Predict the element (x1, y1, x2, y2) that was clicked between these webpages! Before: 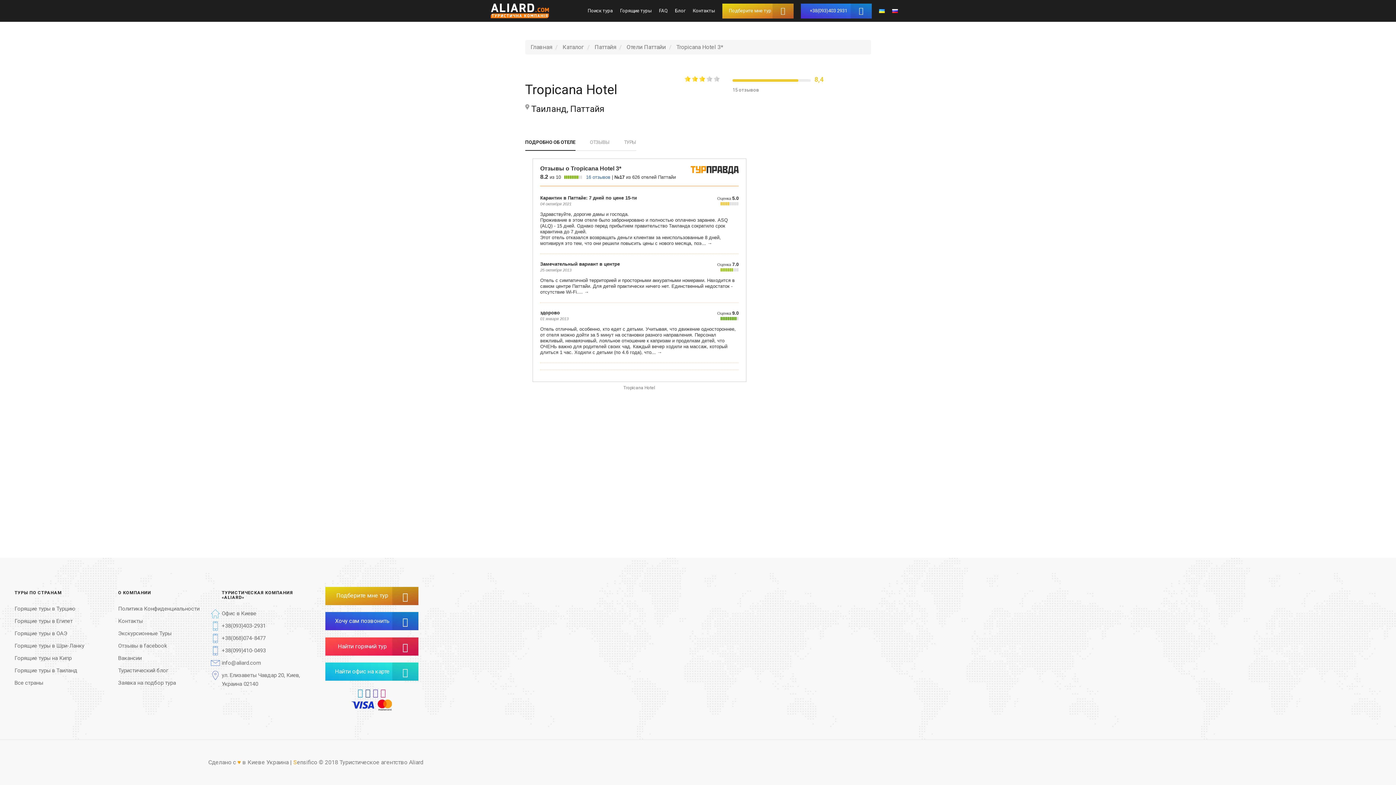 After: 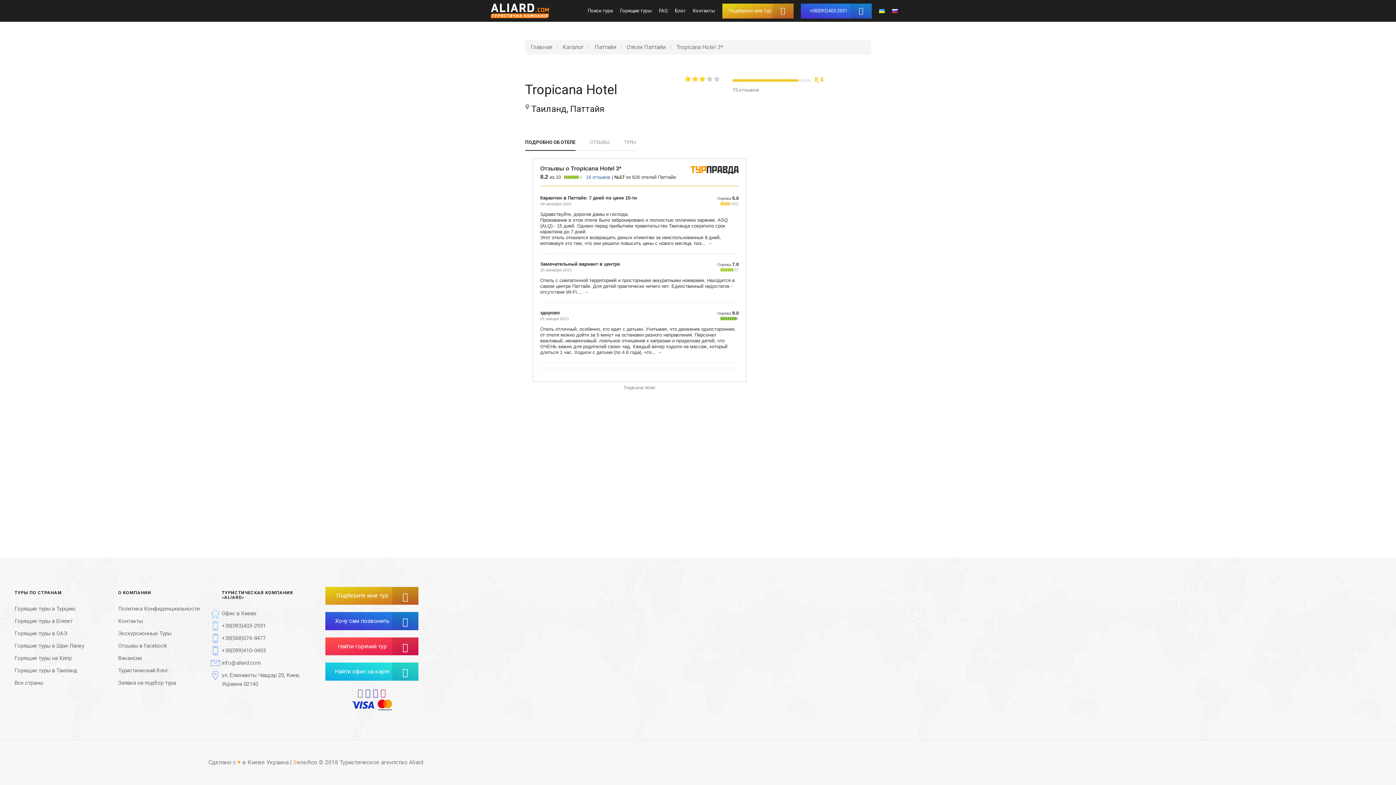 Action: bbox: (357, 688, 363, 698)